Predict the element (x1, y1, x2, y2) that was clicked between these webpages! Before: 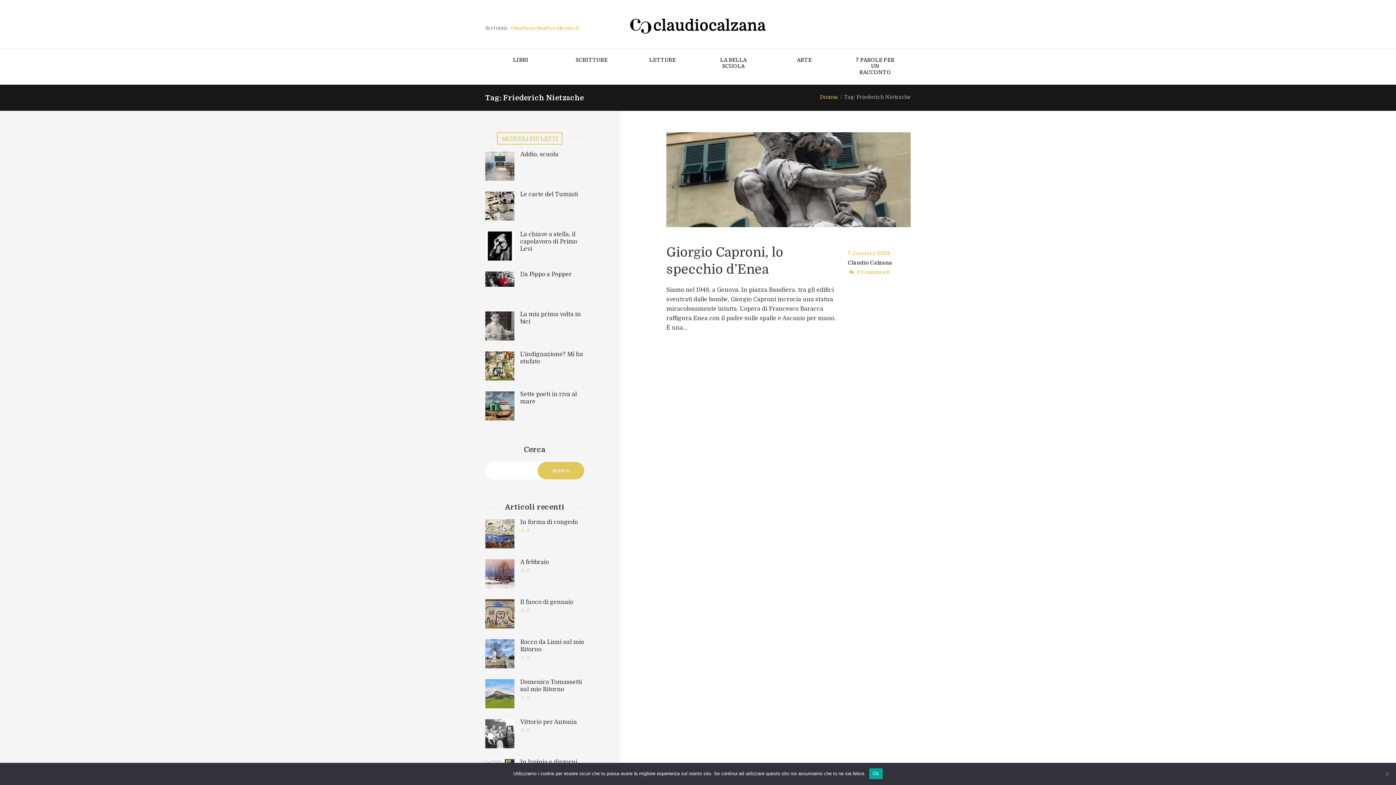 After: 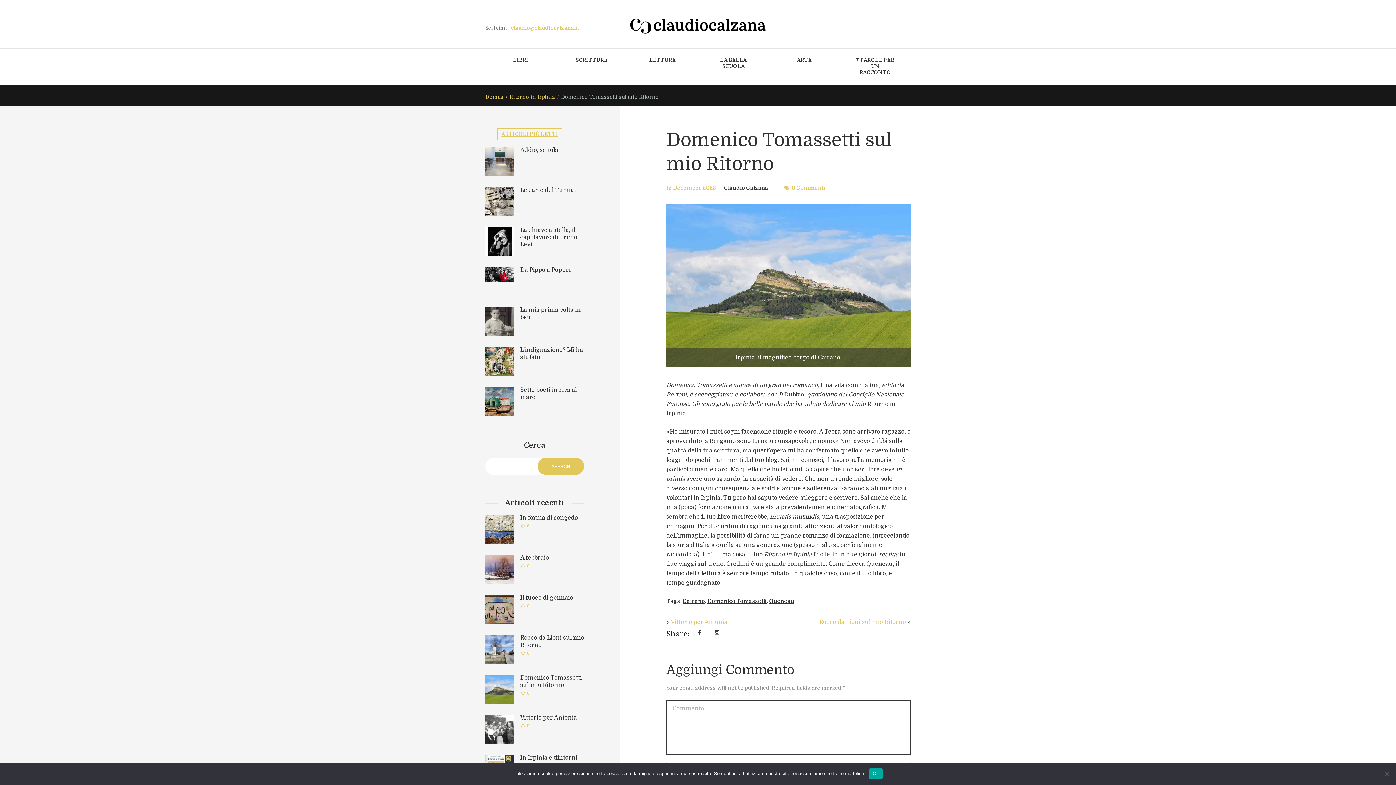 Action: label: Domenico Tomassetti sul mio Ritorno bbox: (520, 679, 582, 693)